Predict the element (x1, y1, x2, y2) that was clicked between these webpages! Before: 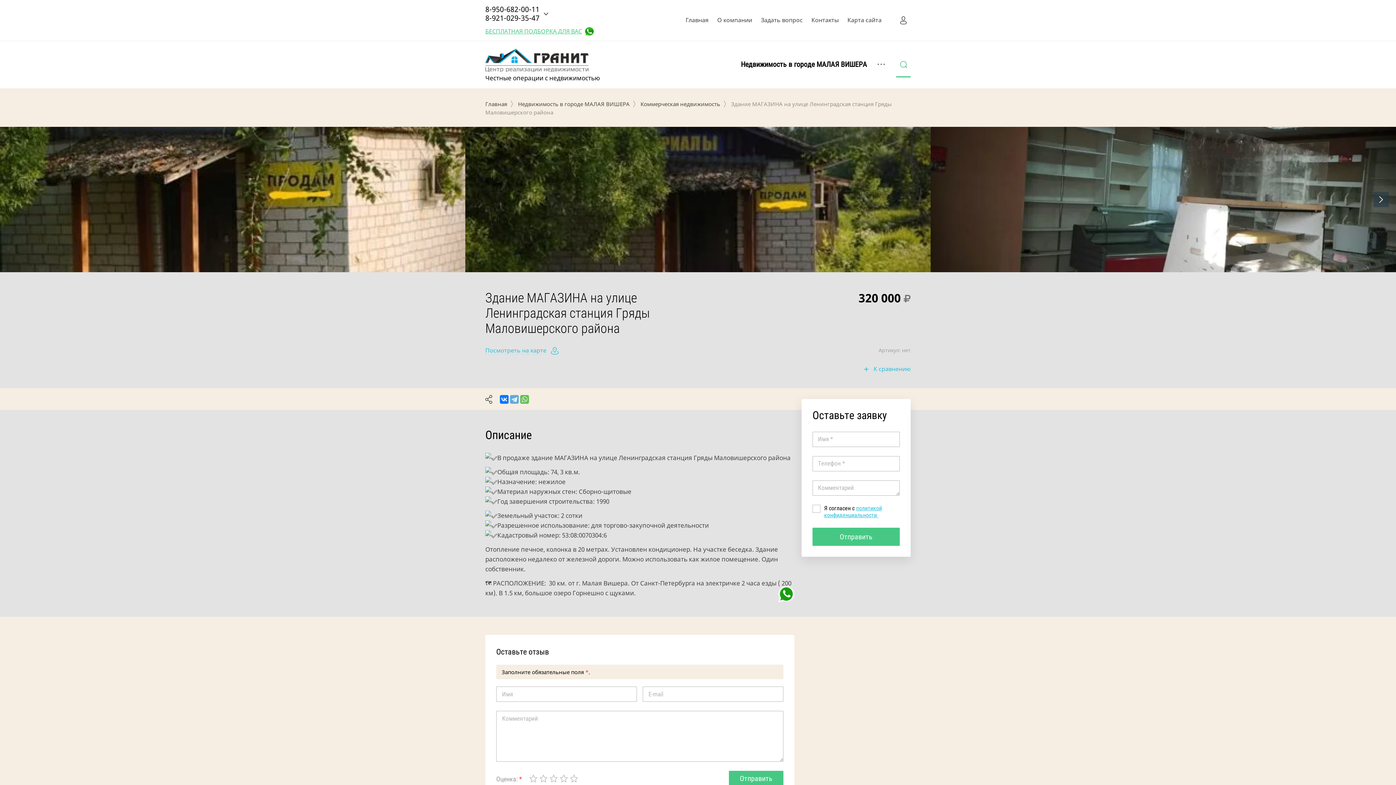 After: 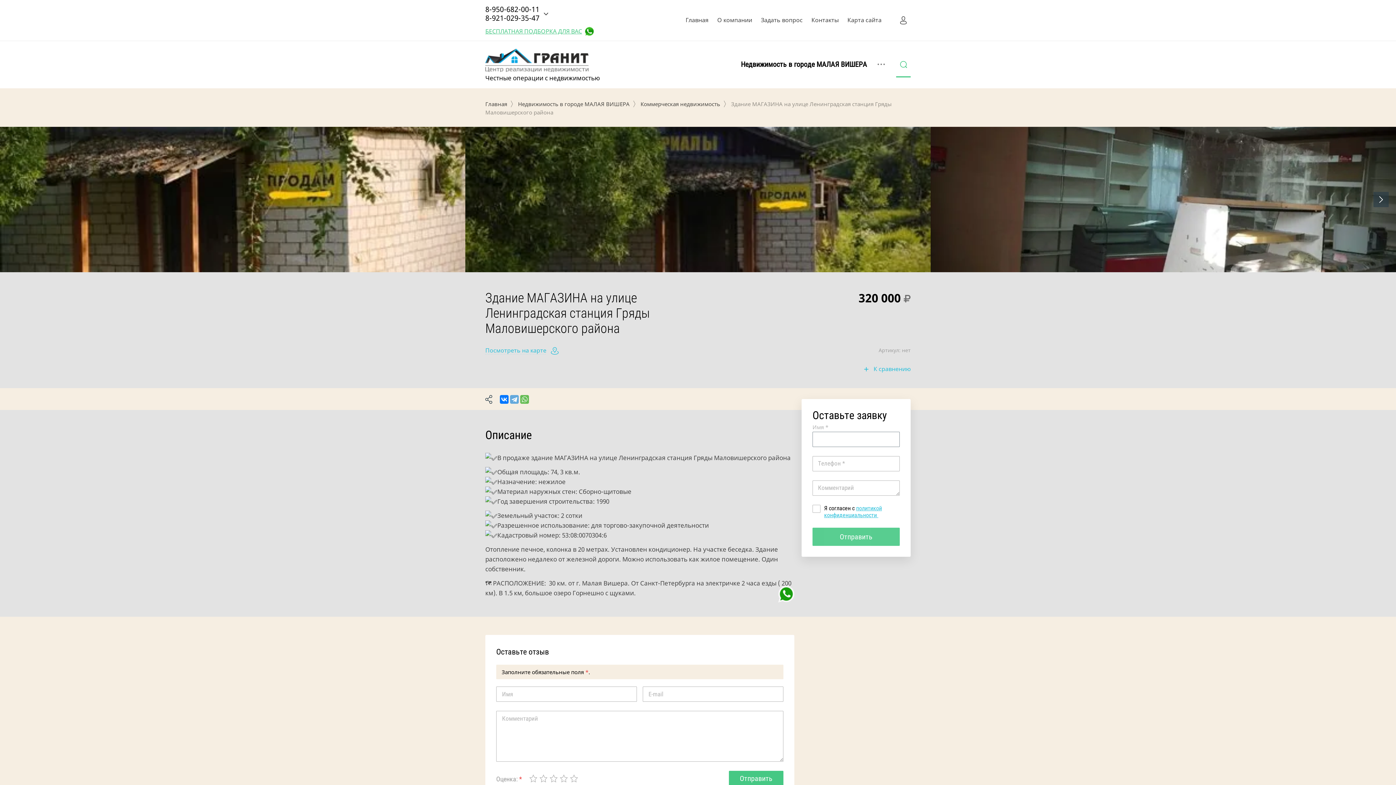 Action: label: Отправить bbox: (812, 528, 900, 546)